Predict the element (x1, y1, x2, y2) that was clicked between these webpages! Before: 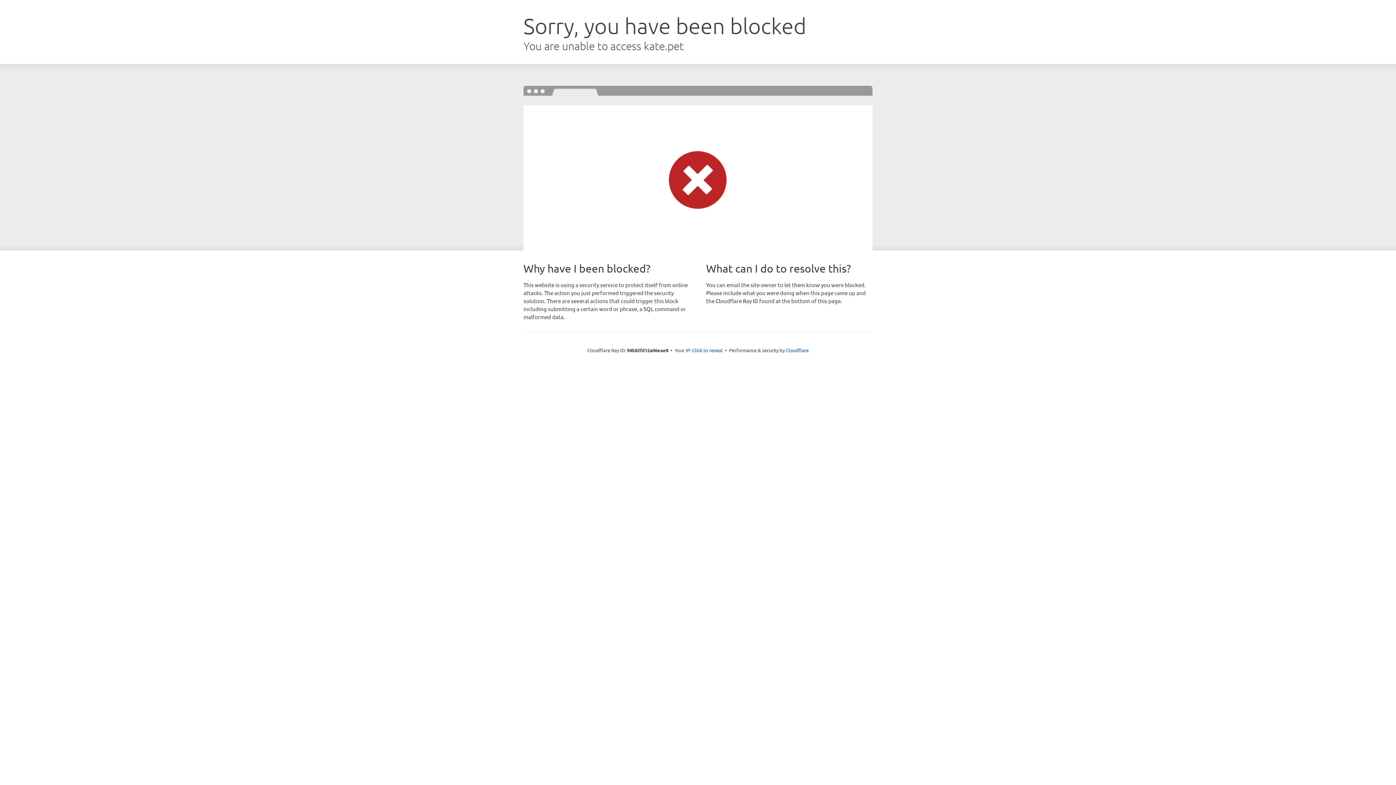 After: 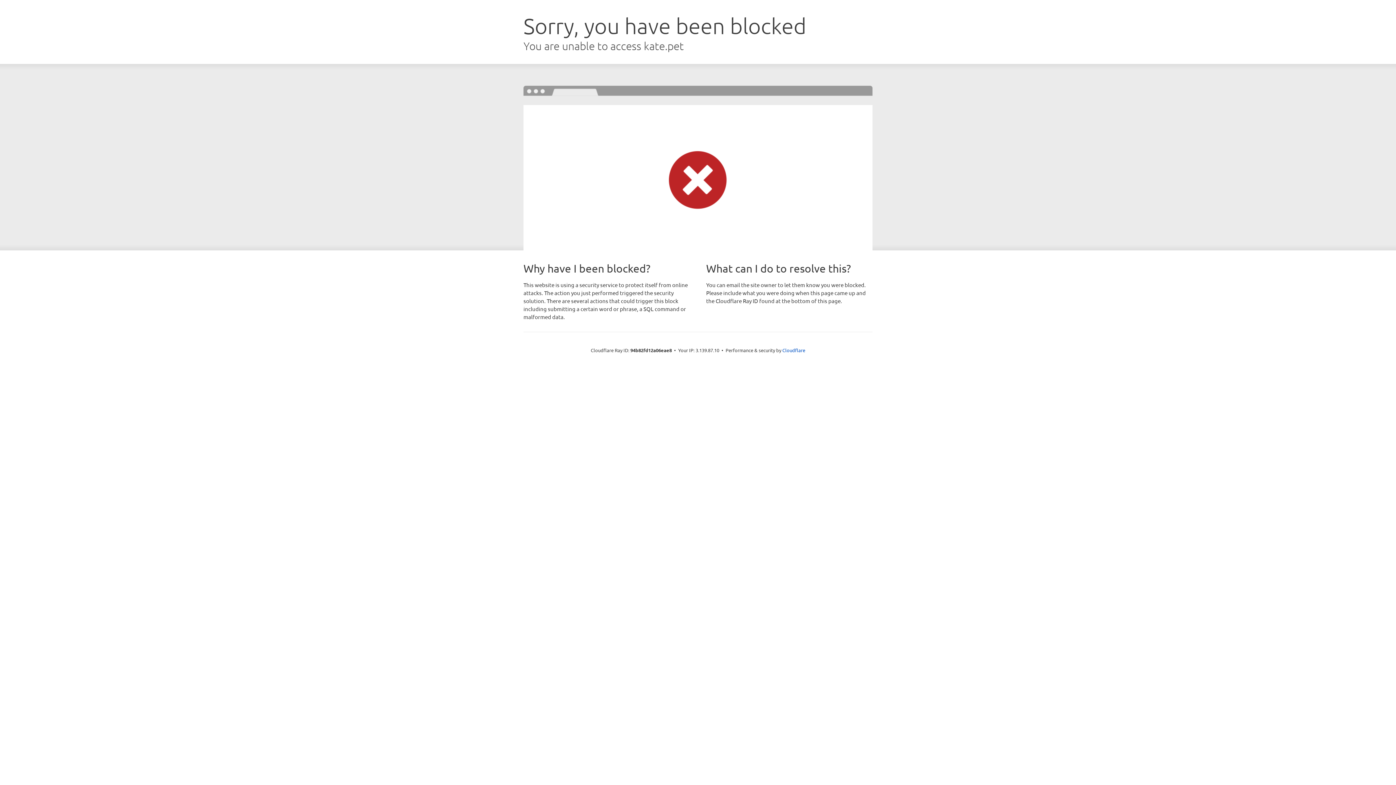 Action: bbox: (692, 346, 722, 353) label: Click to reveal